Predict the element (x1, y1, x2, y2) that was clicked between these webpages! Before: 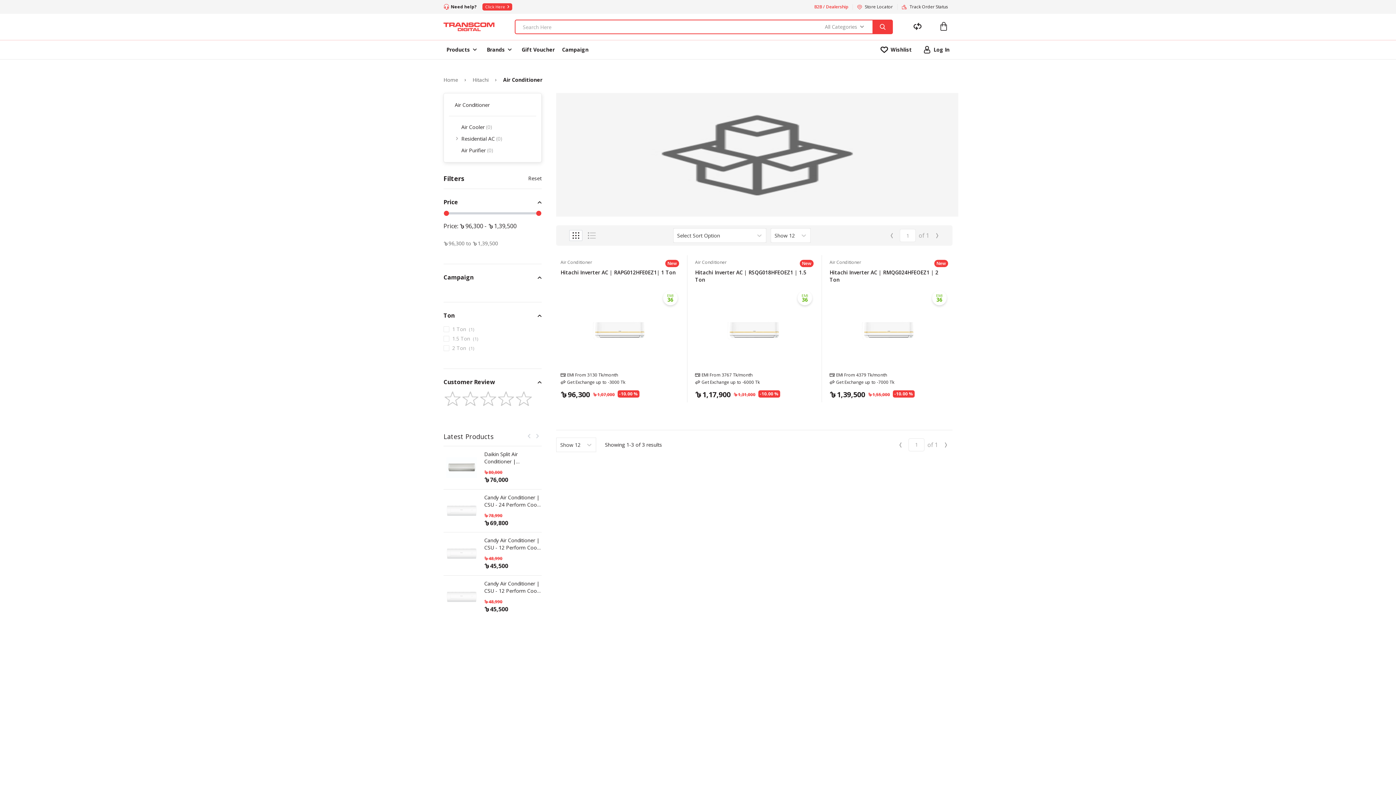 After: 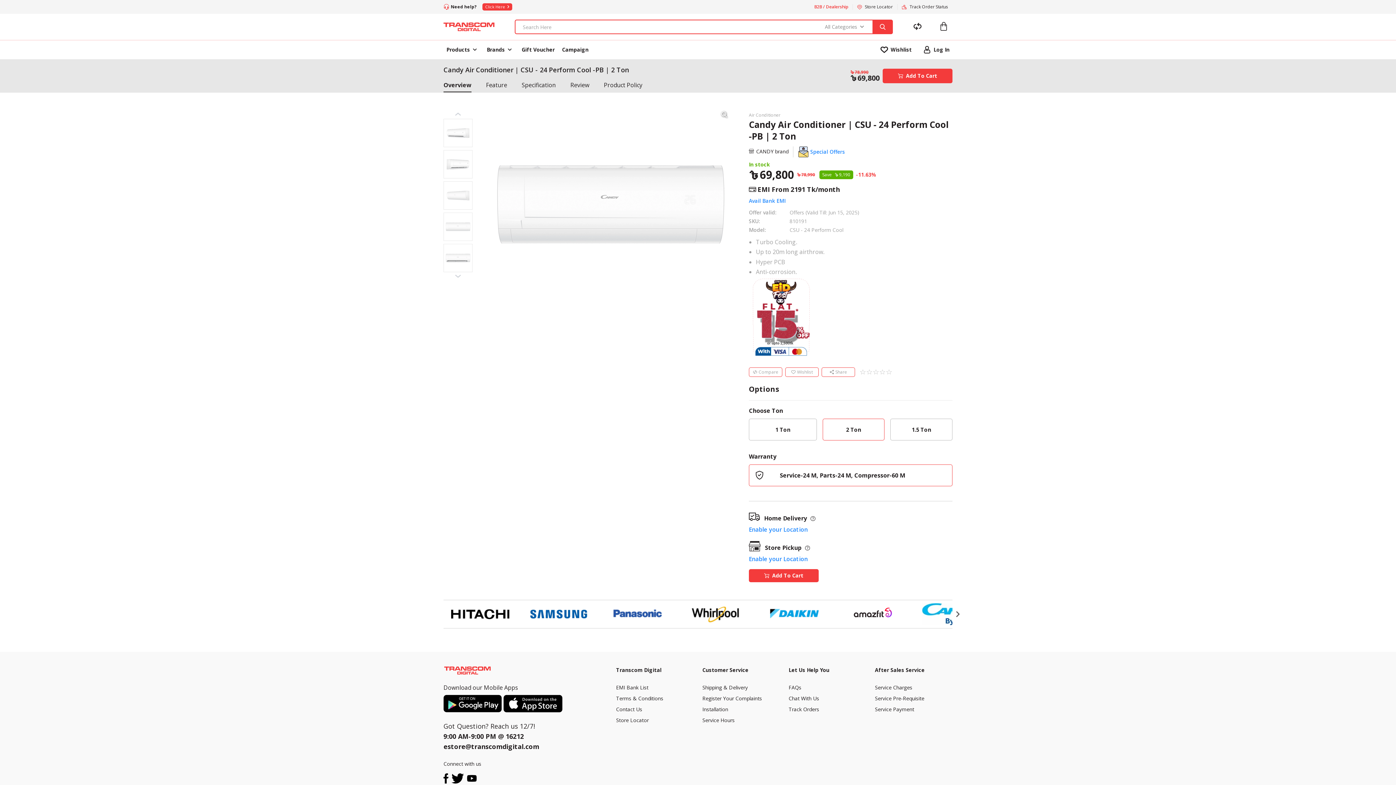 Action: label: Candy Air Conditioner | CSU - 24 Perform Cool -PB | 2 Ton bbox: (484, 494, 541, 508)